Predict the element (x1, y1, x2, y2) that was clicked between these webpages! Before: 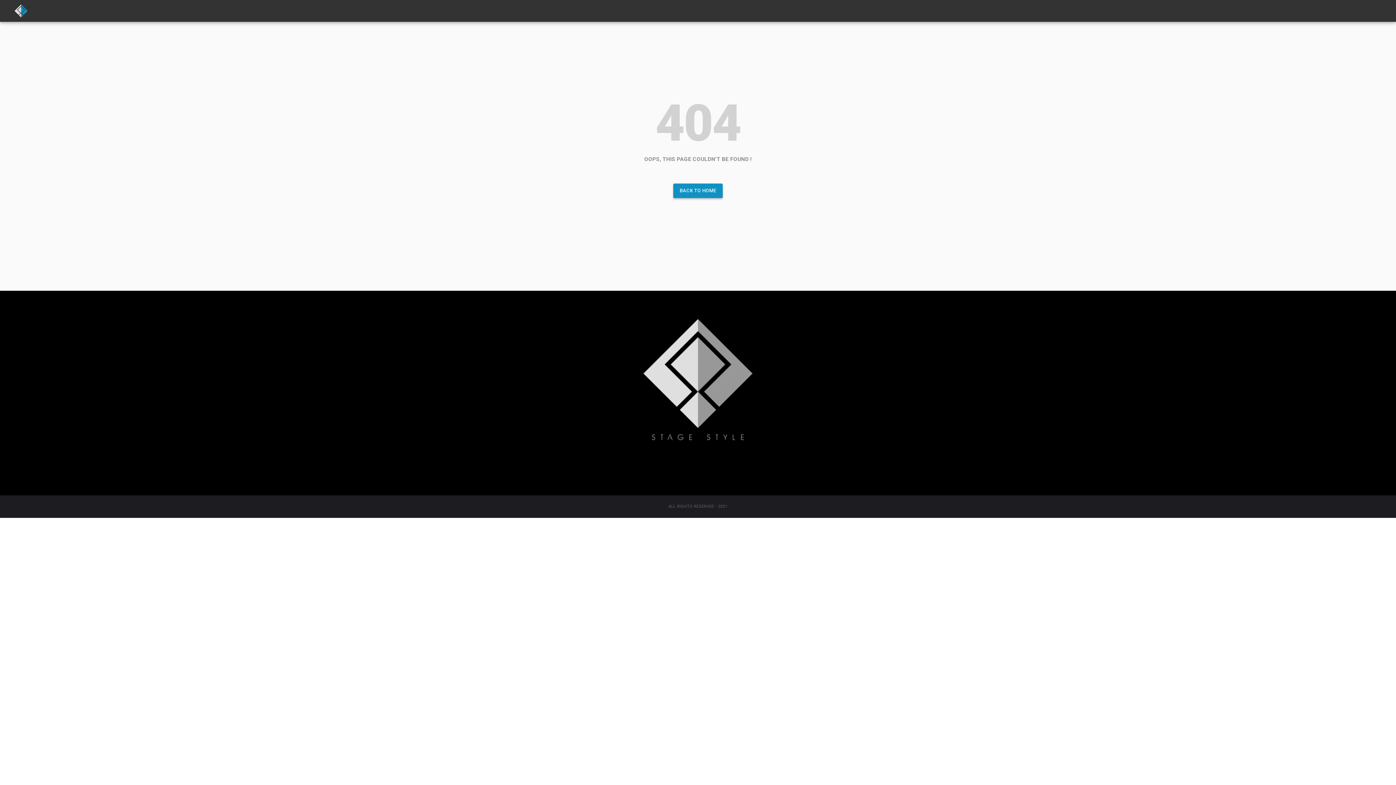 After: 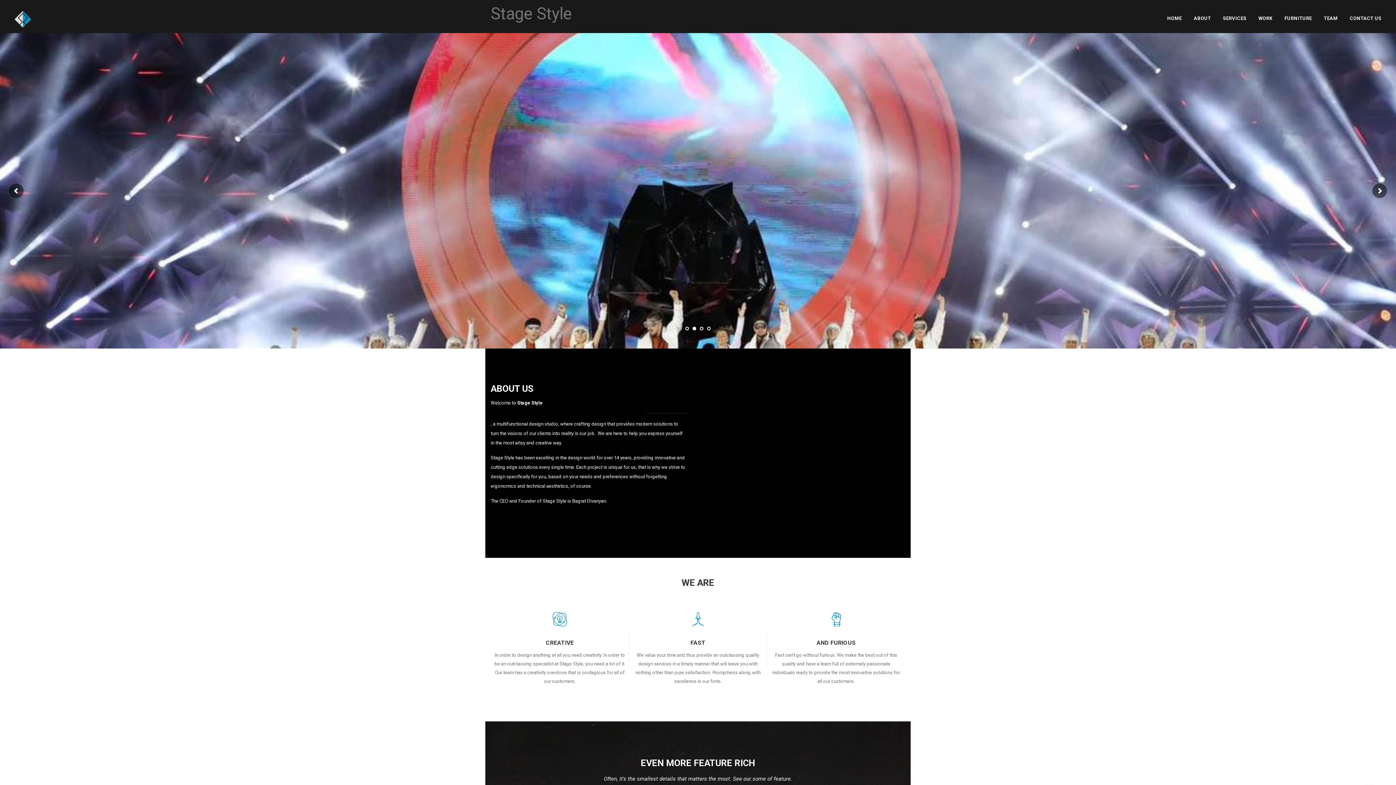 Action: bbox: (673, 183, 722, 198) label: BACK TO HOME